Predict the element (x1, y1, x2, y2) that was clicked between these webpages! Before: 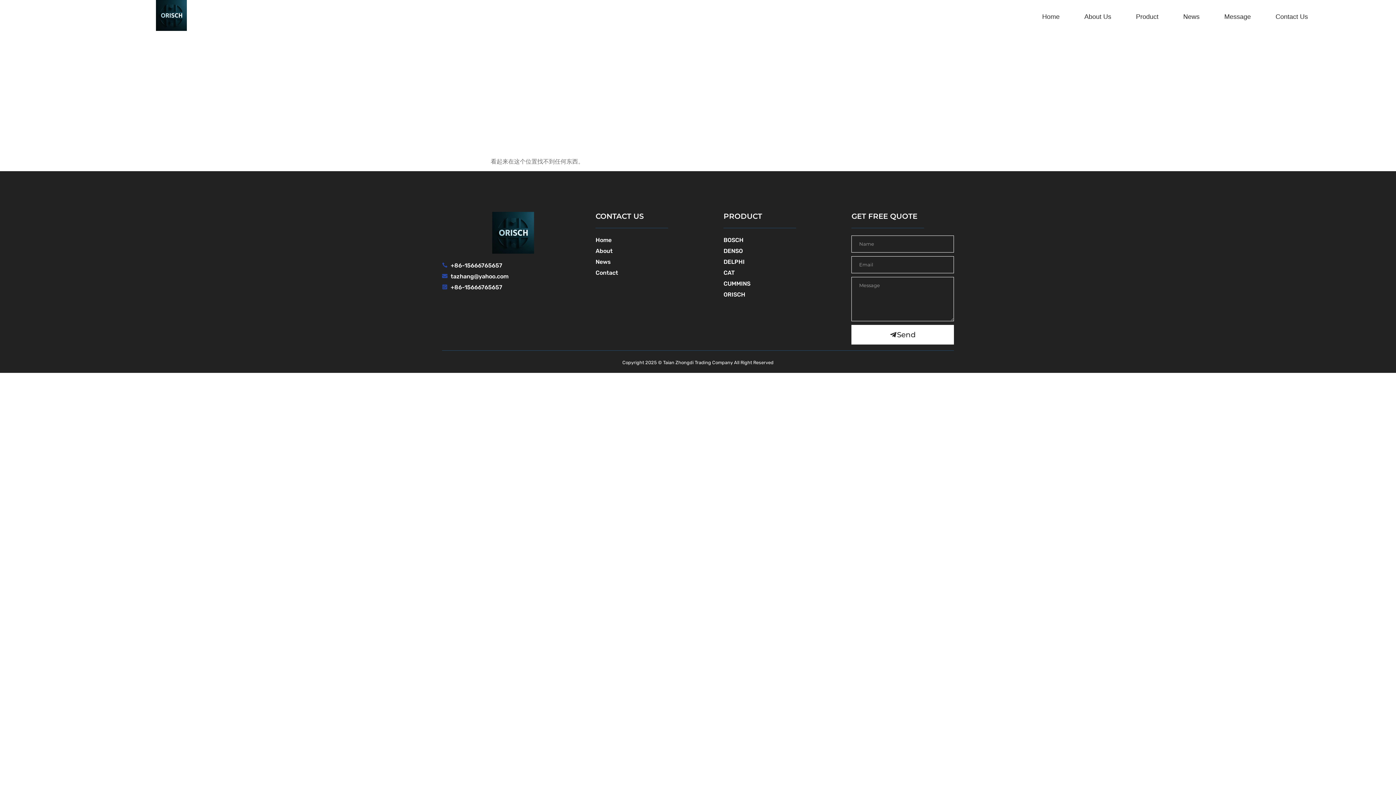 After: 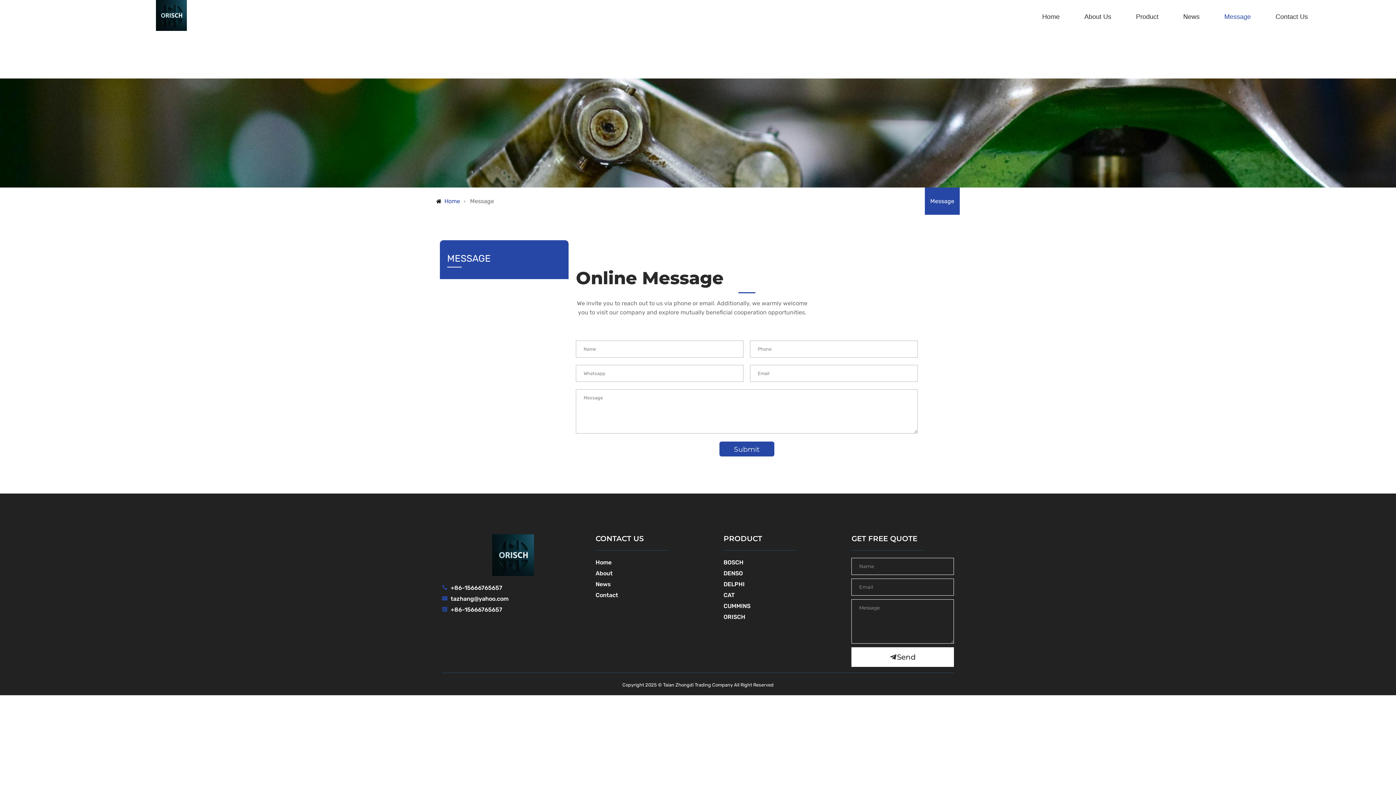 Action: bbox: (1218, 0, 1257, 33) label: Message